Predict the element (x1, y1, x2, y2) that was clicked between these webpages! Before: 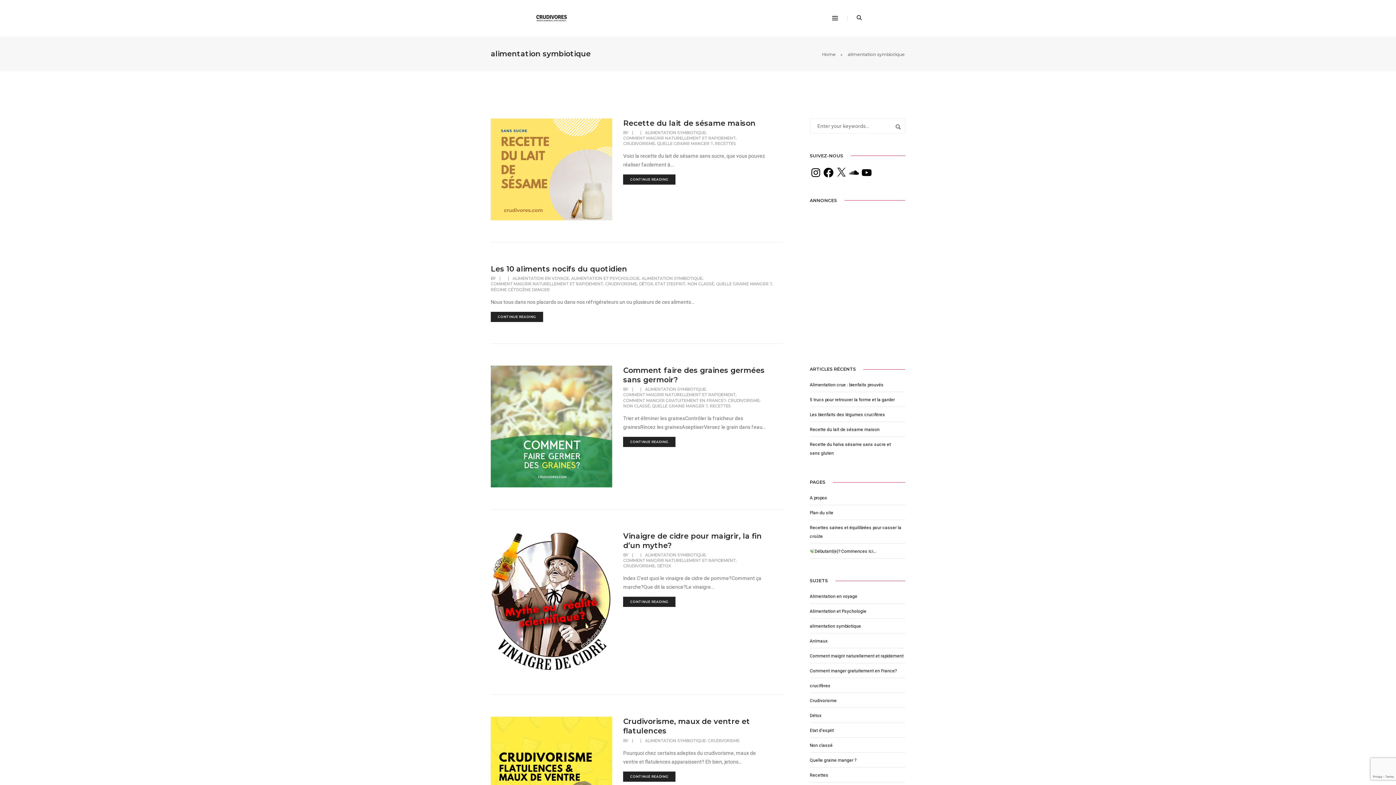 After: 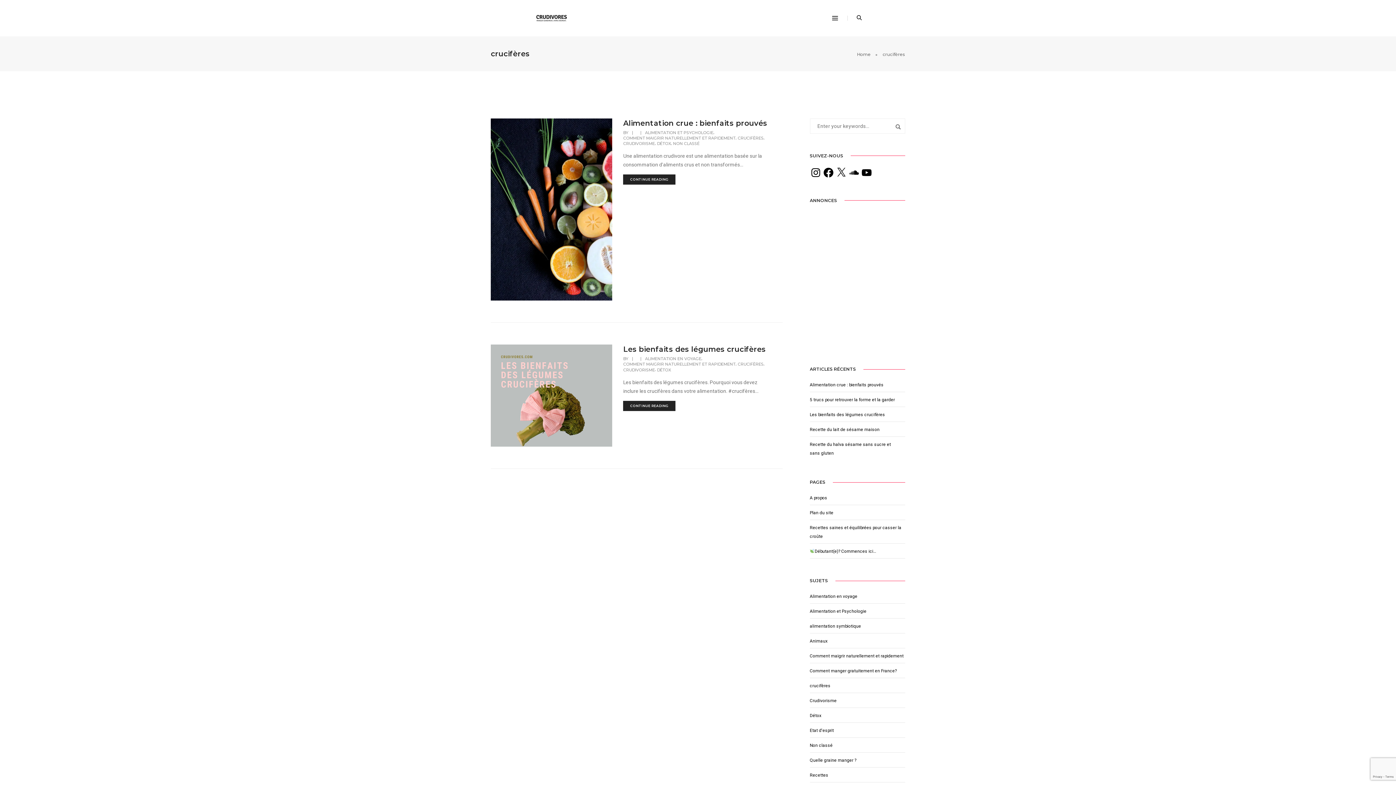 Action: label: crucifères bbox: (810, 683, 830, 688)